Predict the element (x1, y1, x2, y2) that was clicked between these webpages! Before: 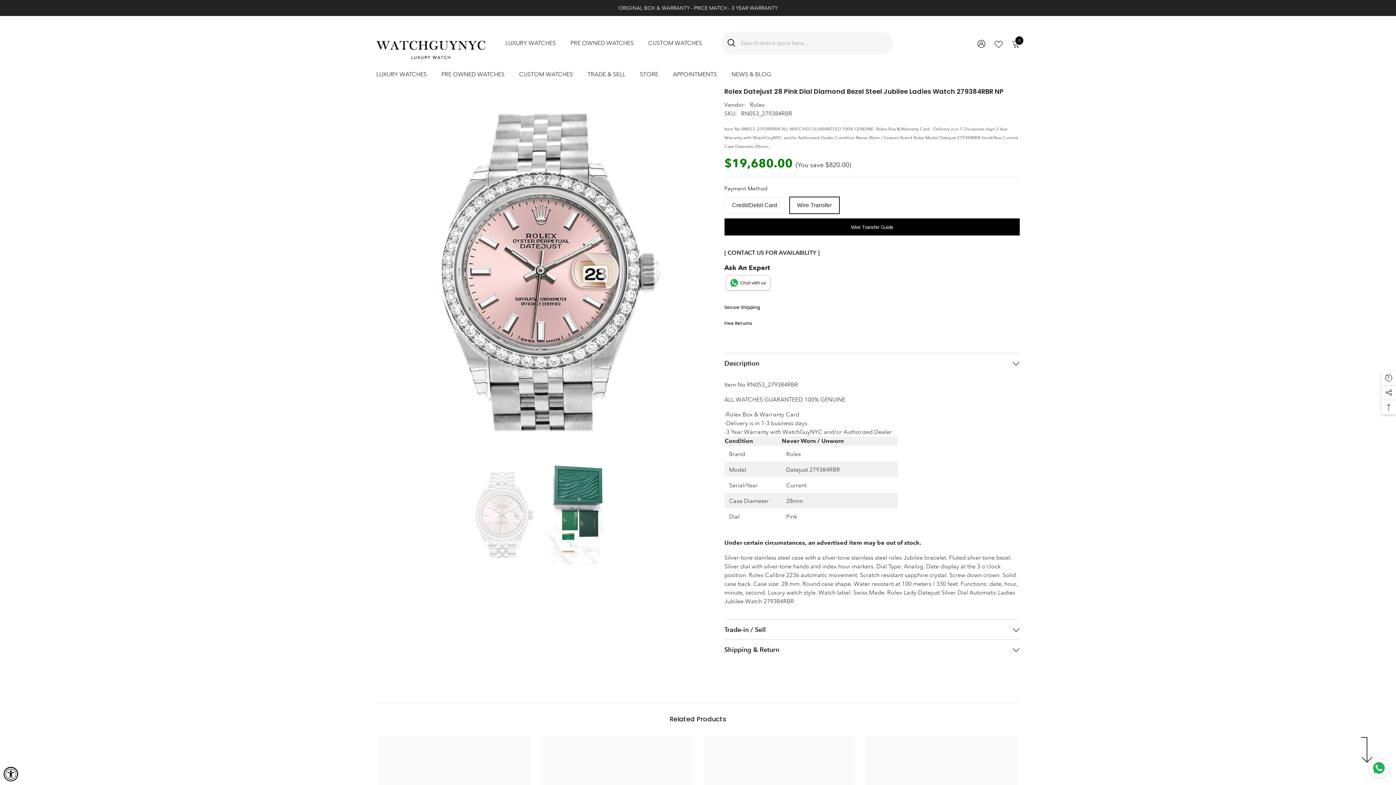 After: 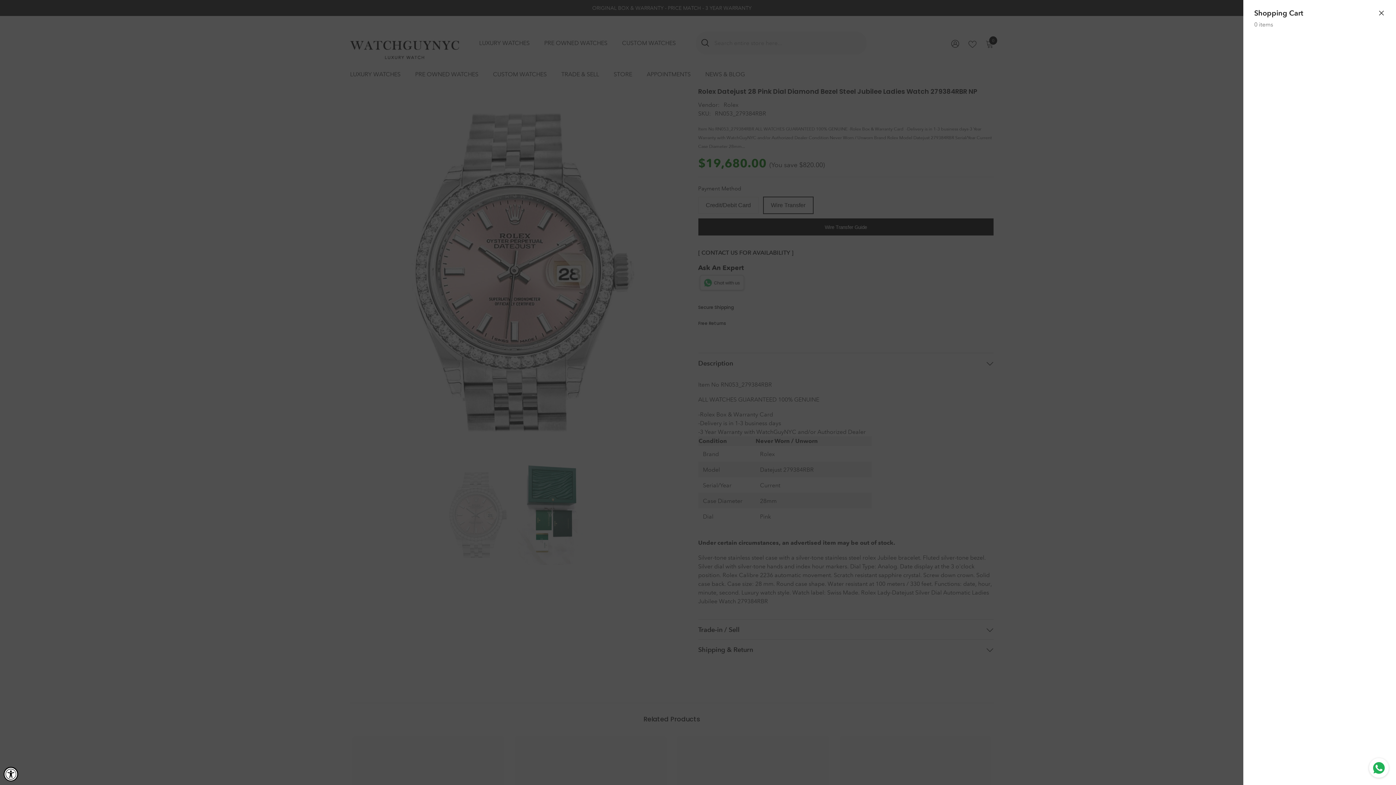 Action: bbox: (1012, 39, 1020, 47) label: 0
0 items